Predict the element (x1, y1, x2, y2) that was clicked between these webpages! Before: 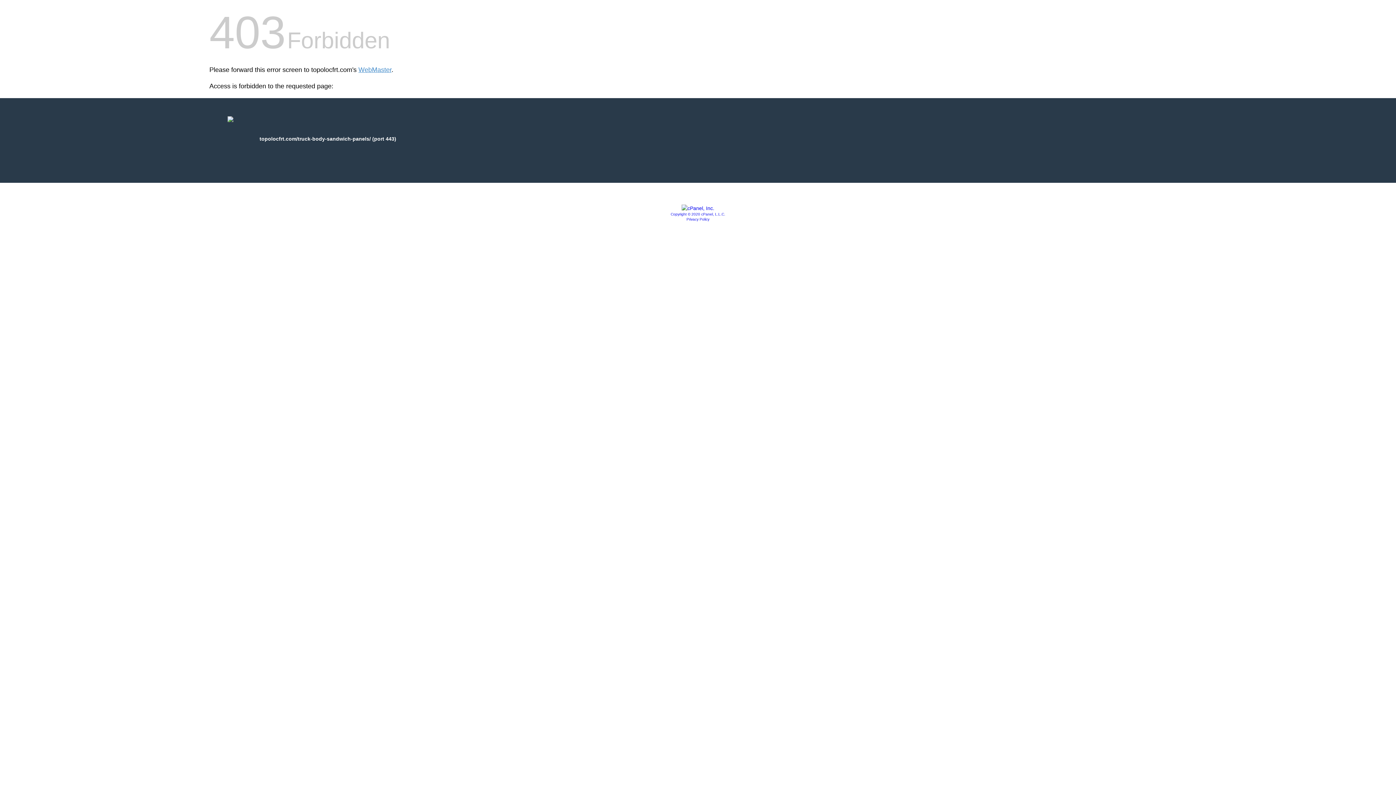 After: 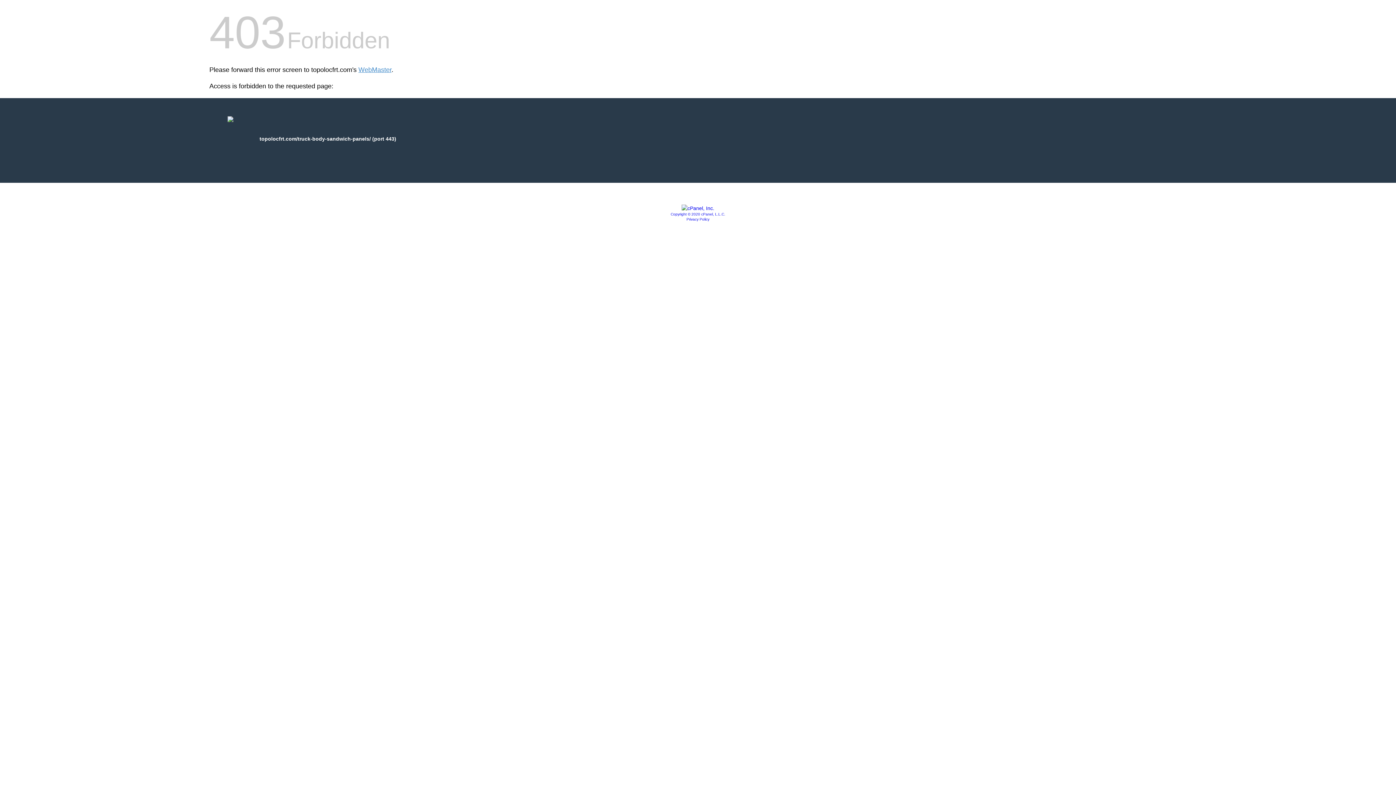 Action: bbox: (681, 205, 714, 211)